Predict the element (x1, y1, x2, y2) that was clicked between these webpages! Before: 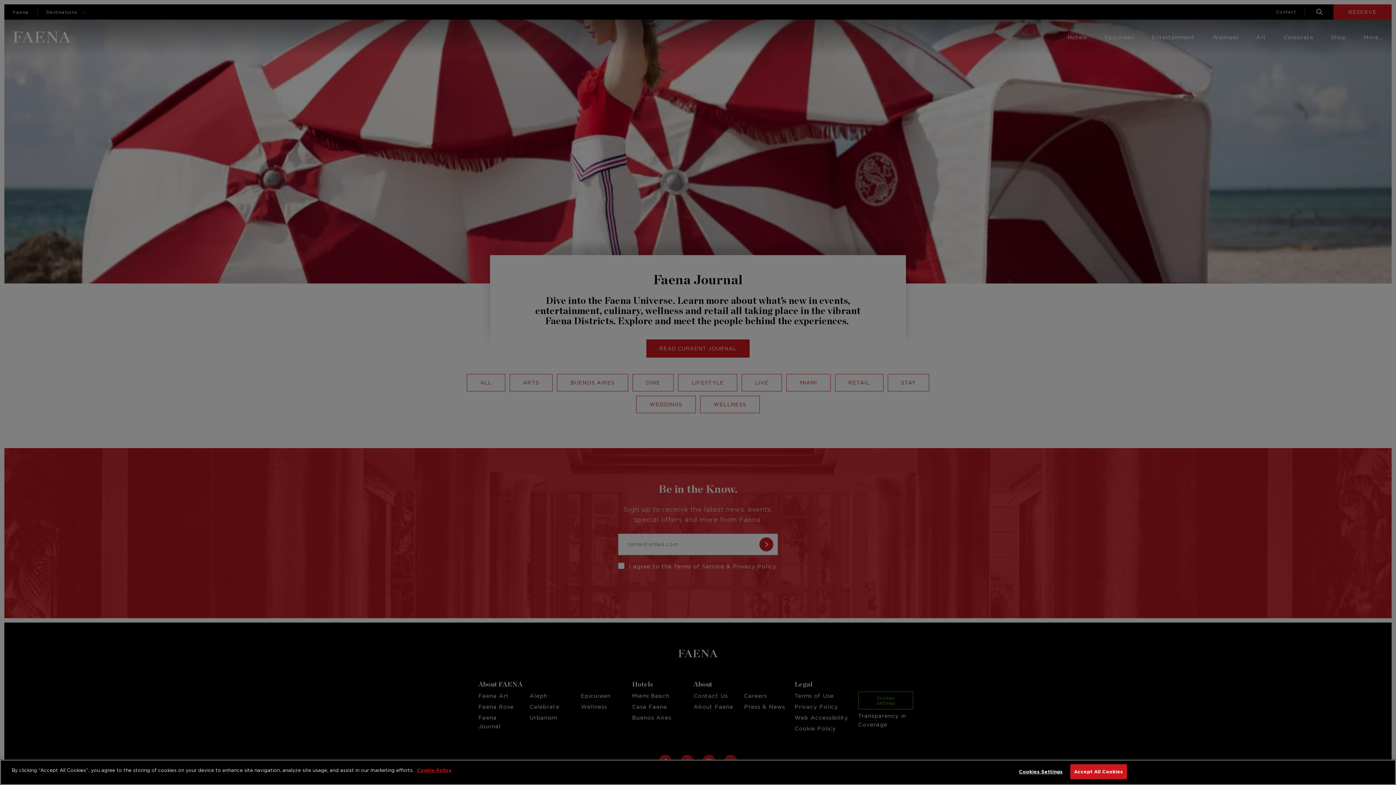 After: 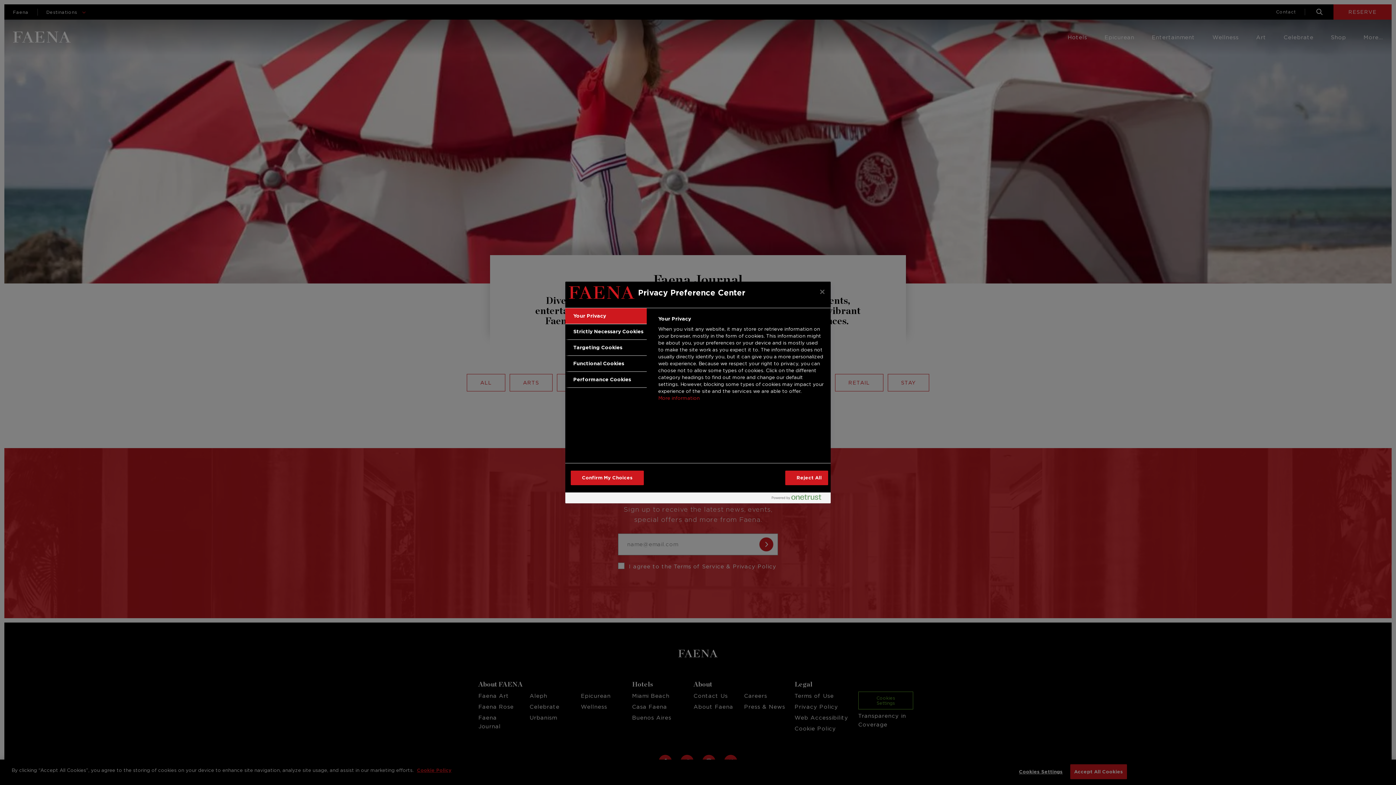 Action: label: Cookies Settings bbox: (1018, 765, 1063, 779)